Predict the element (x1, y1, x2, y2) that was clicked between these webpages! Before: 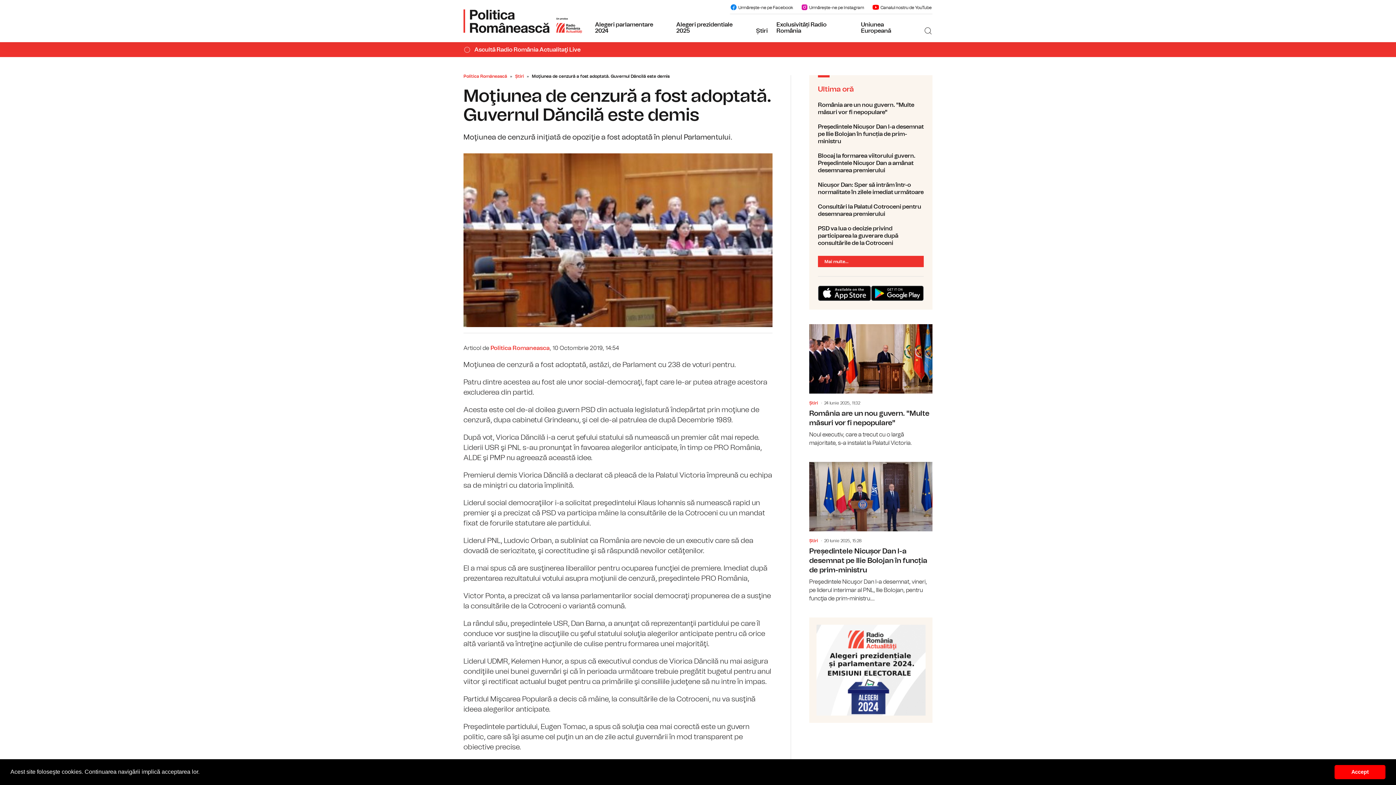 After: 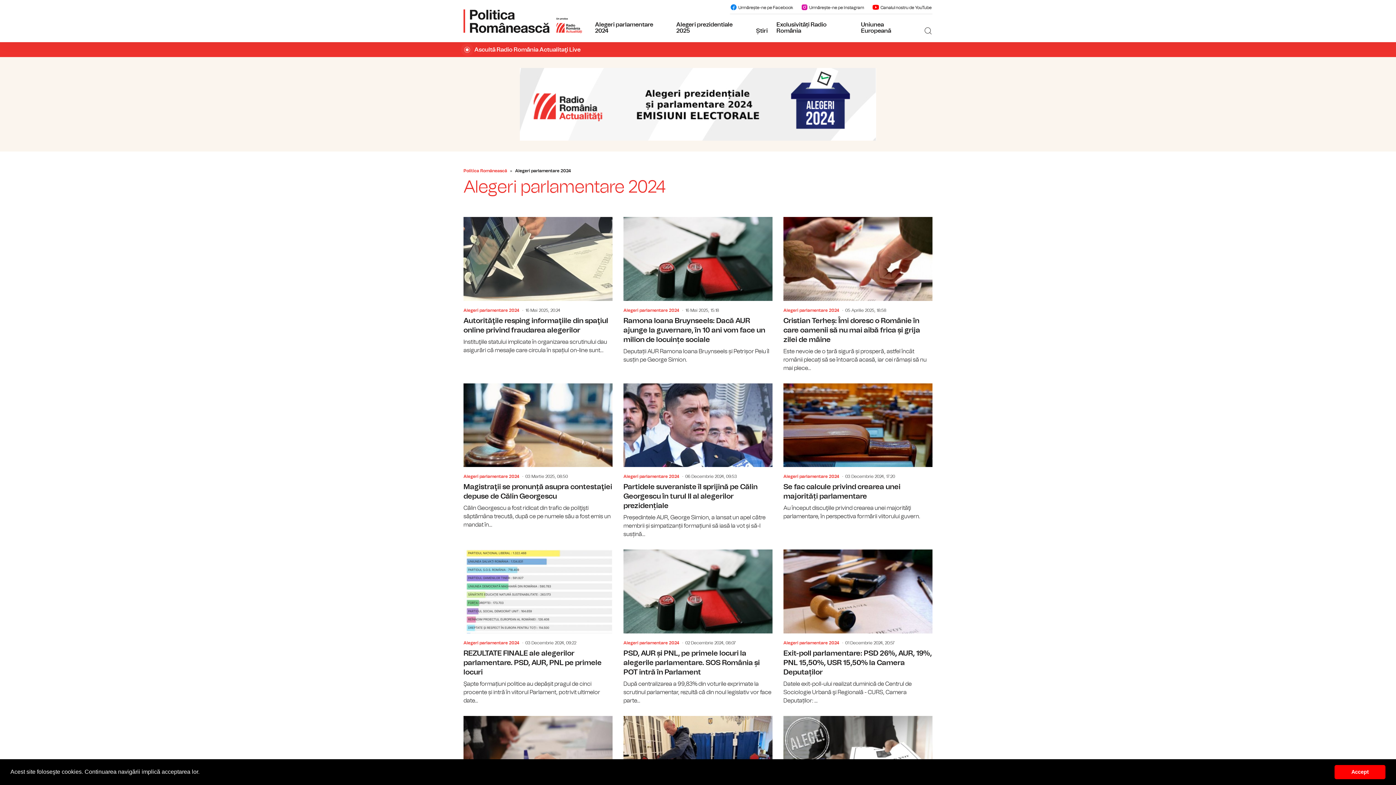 Action: bbox: (590, 19, 672, 36) label: Alegeri parlamentare 2024